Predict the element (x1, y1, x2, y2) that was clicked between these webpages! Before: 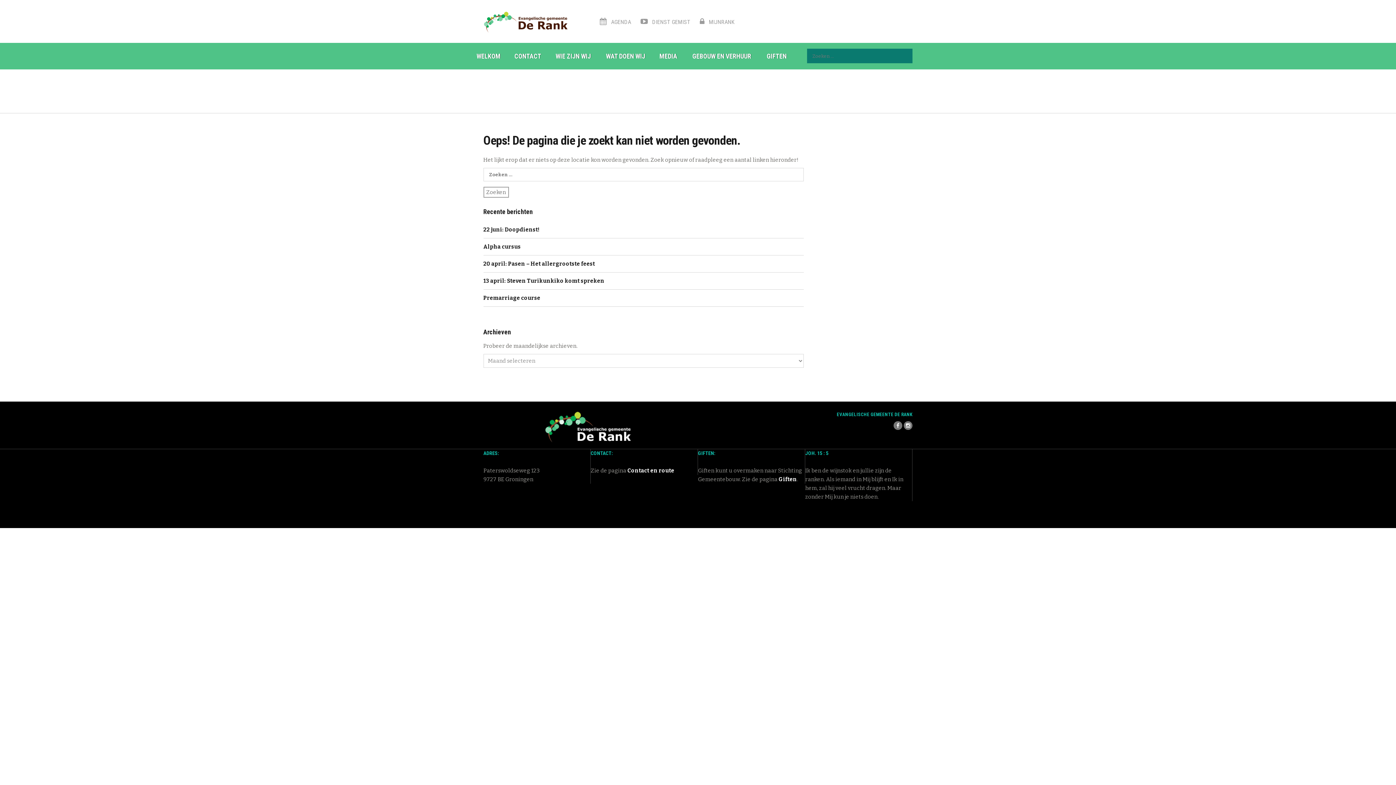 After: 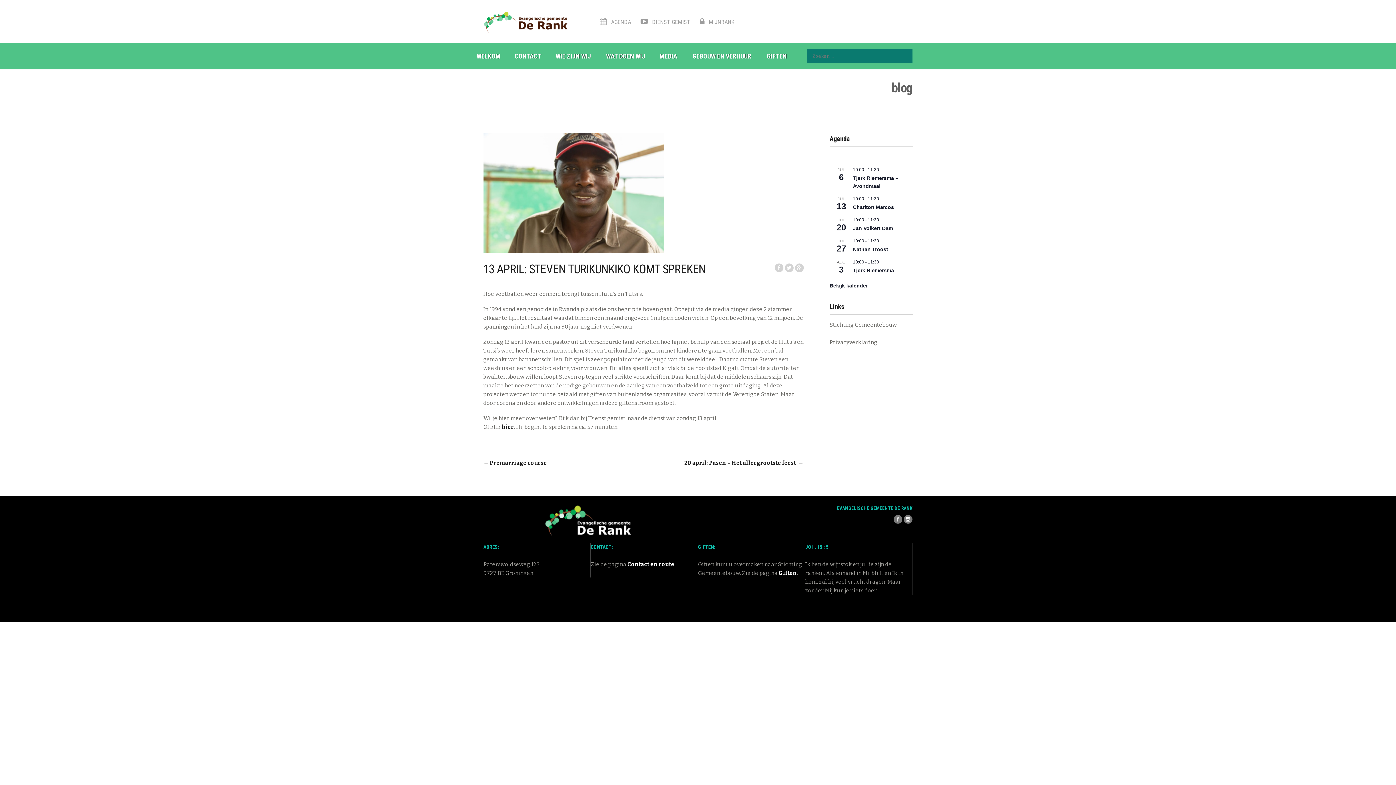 Action: bbox: (483, 277, 604, 284) label: 13 april: Steven Turikunkiko komt spreken